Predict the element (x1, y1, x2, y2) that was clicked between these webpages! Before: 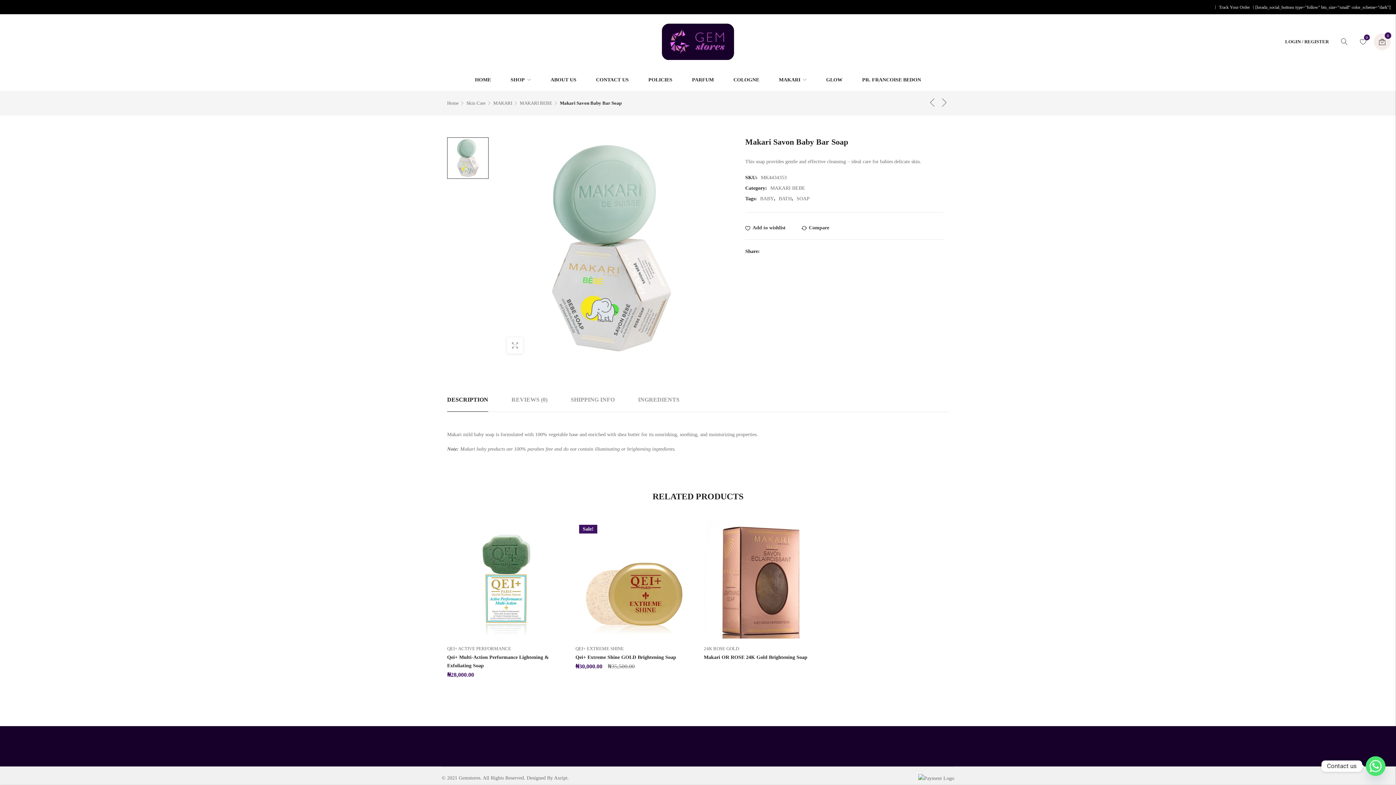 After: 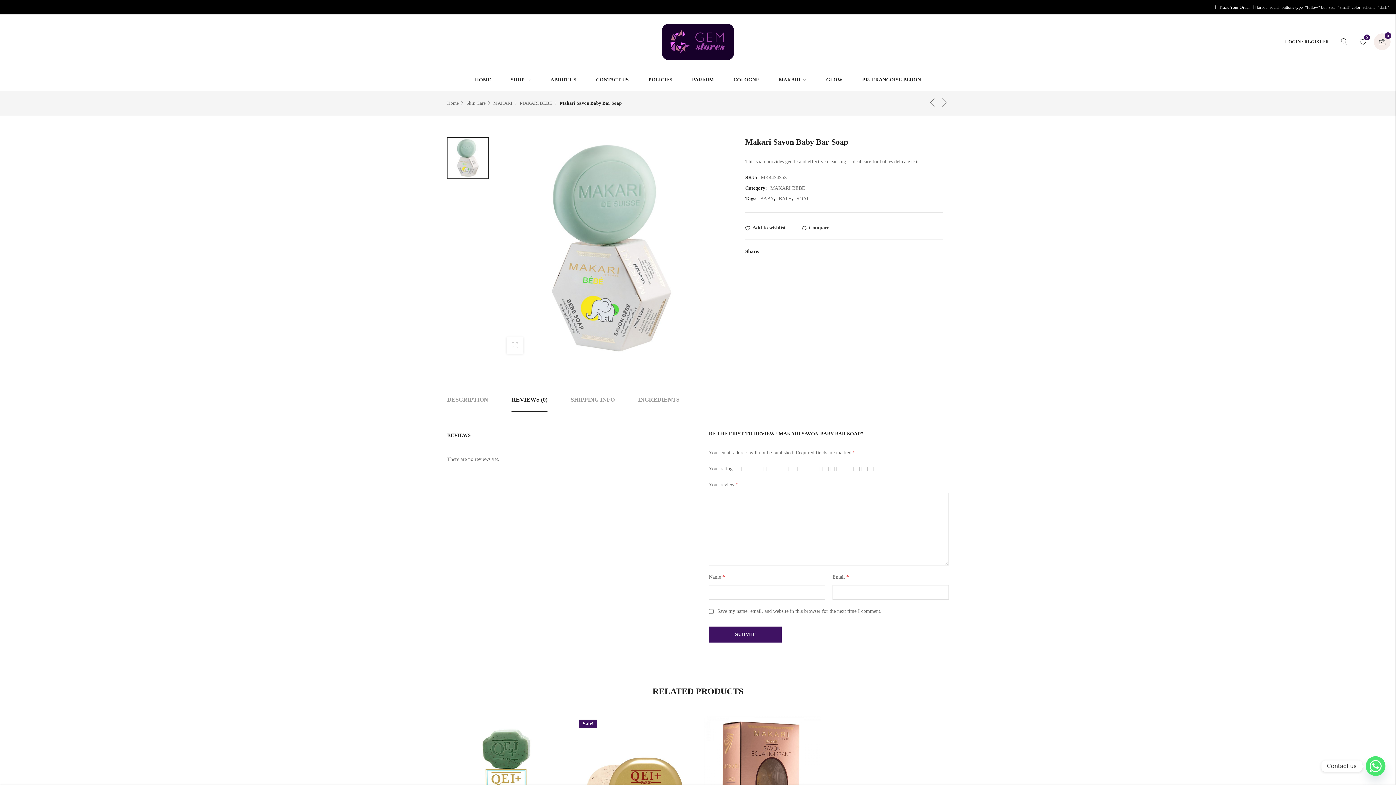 Action: label: REVIEWS (0) bbox: (511, 395, 547, 404)